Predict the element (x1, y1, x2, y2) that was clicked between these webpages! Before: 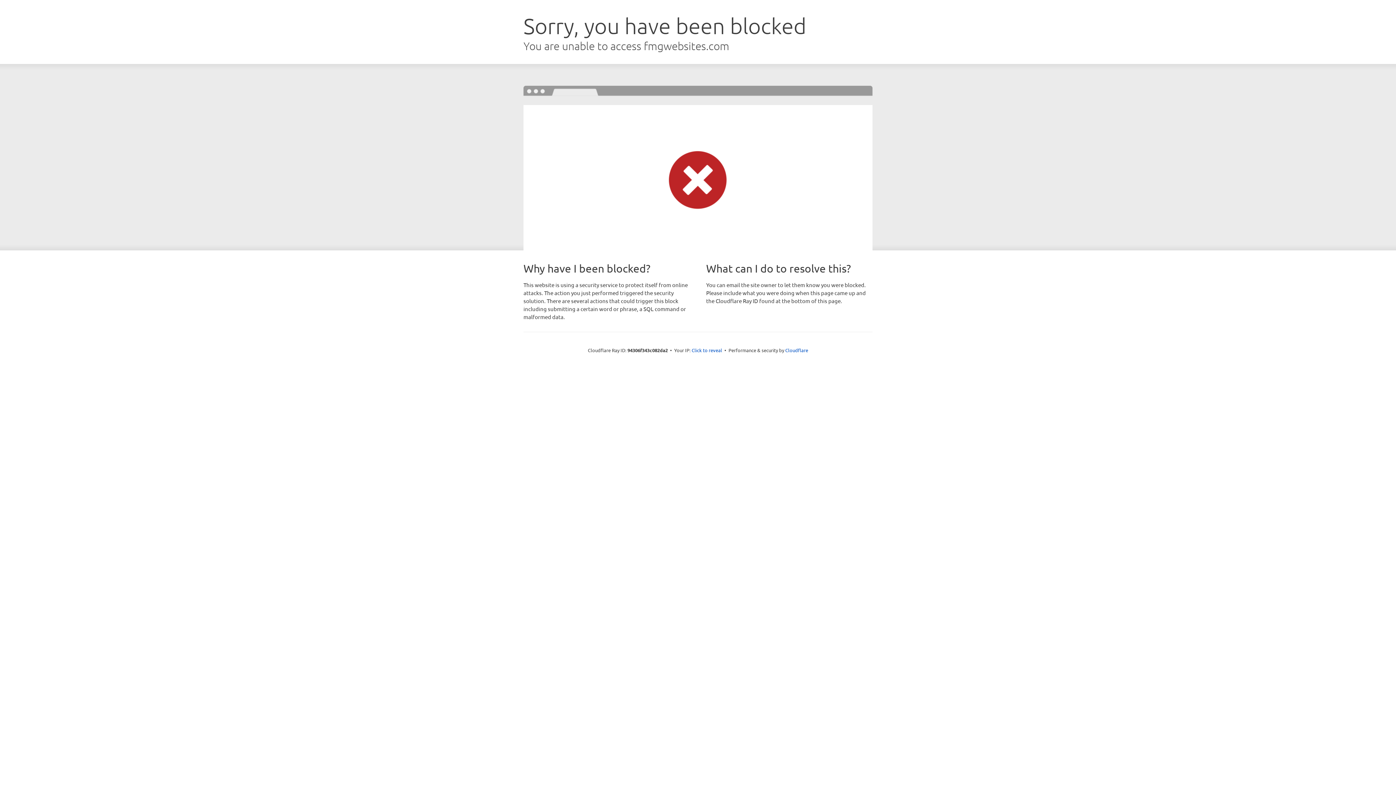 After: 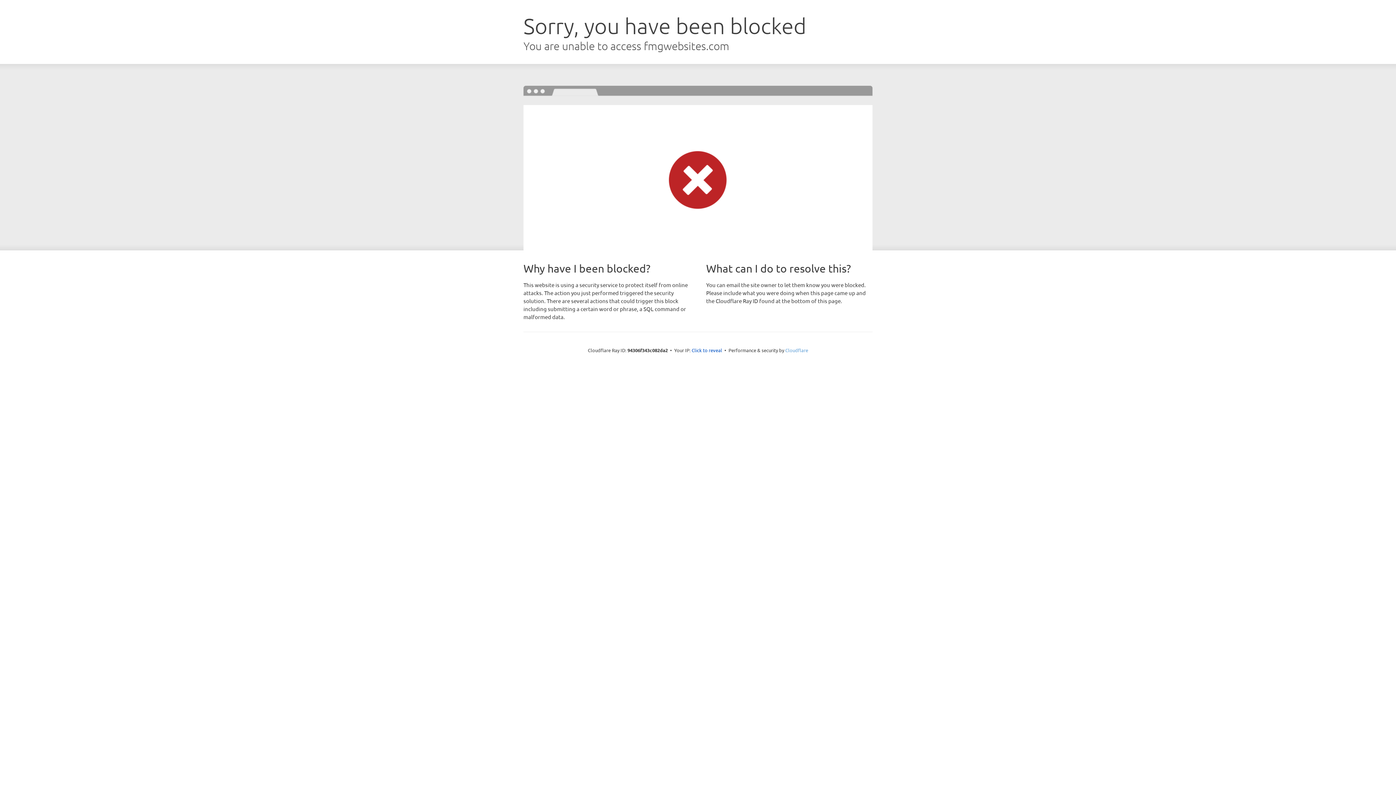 Action: label: Cloudflare bbox: (785, 347, 808, 353)